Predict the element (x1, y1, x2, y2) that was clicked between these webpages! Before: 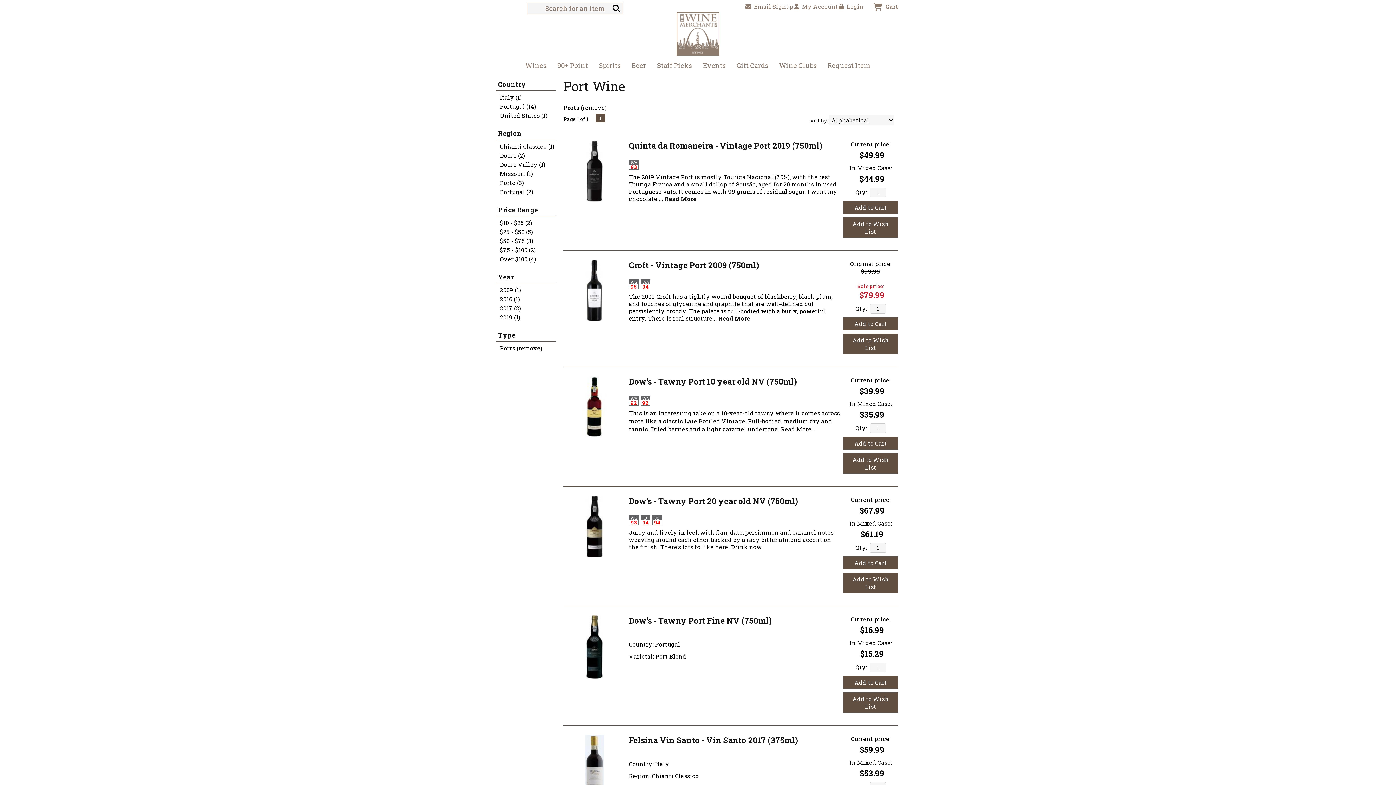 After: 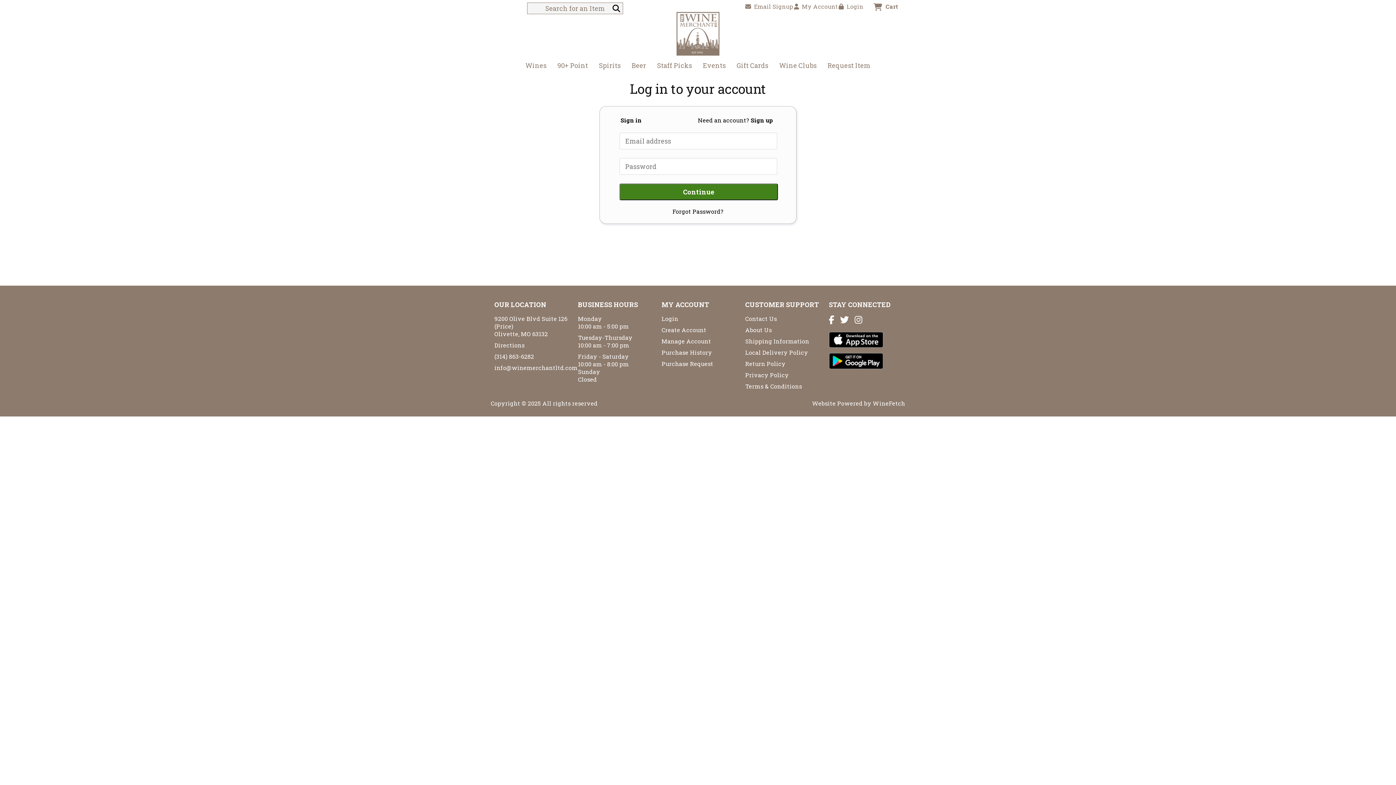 Action: bbox: (843, 217, 898, 237) label: Add to Wish List